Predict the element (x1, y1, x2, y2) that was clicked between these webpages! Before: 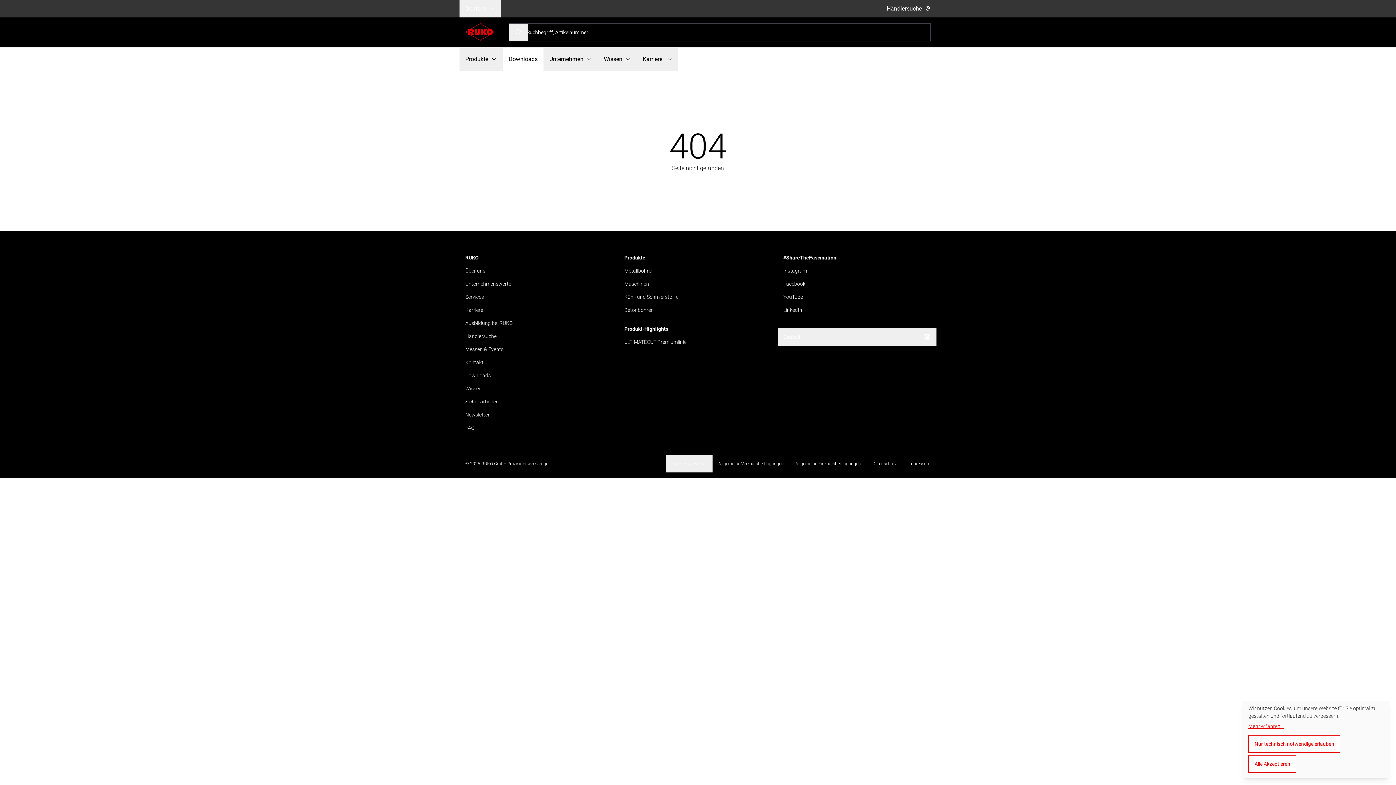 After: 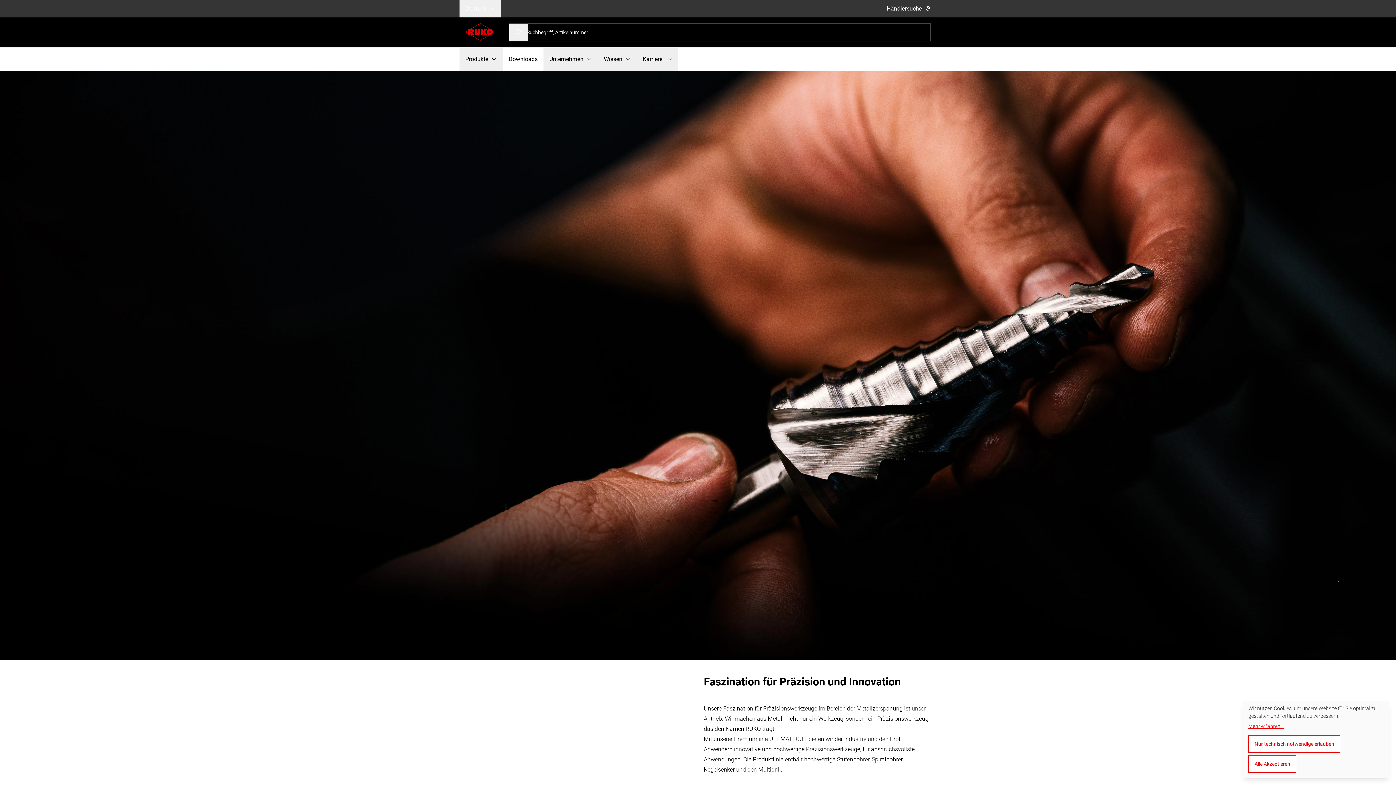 Action: bbox: (459, 264, 491, 277) label: Über uns